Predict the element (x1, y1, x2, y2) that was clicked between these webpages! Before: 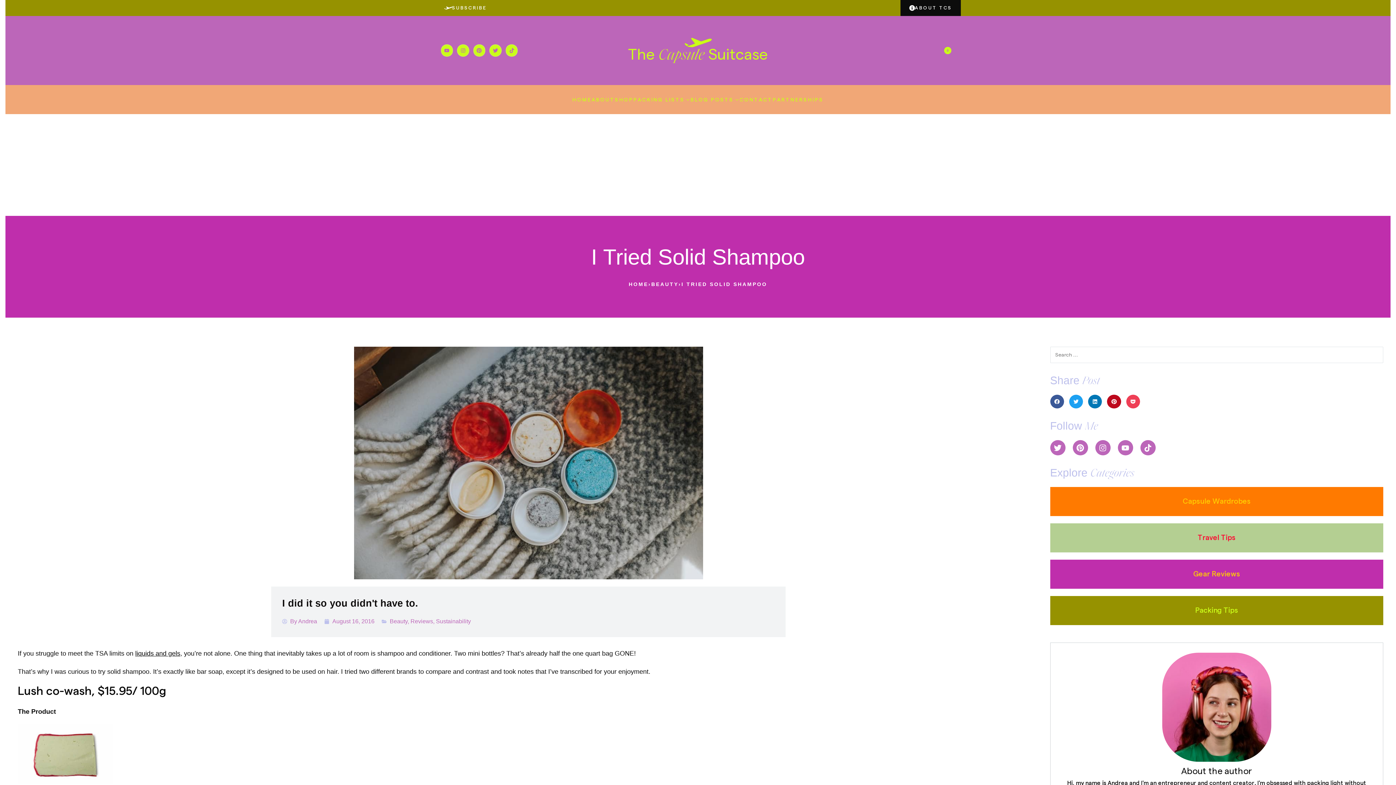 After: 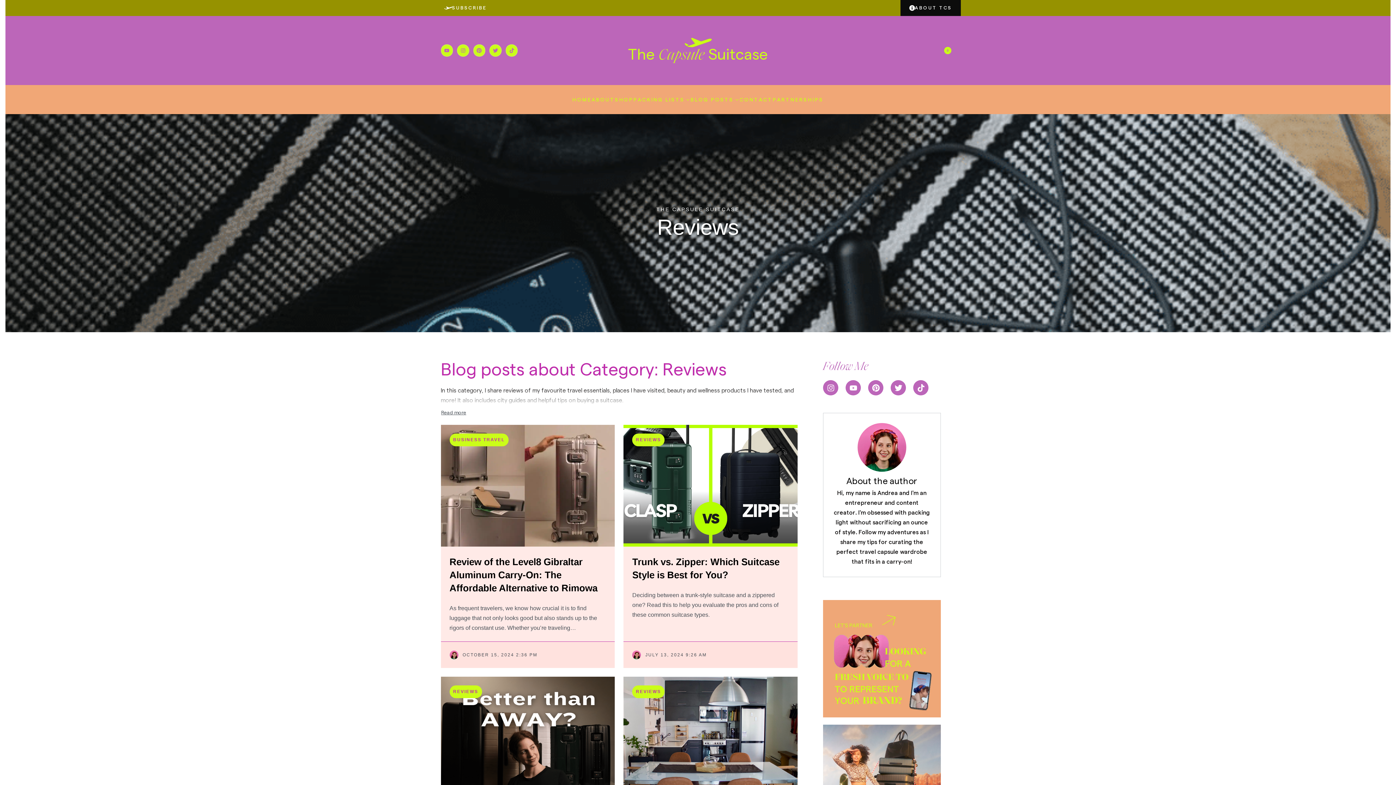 Action: label: Reviews bbox: (410, 618, 433, 624)